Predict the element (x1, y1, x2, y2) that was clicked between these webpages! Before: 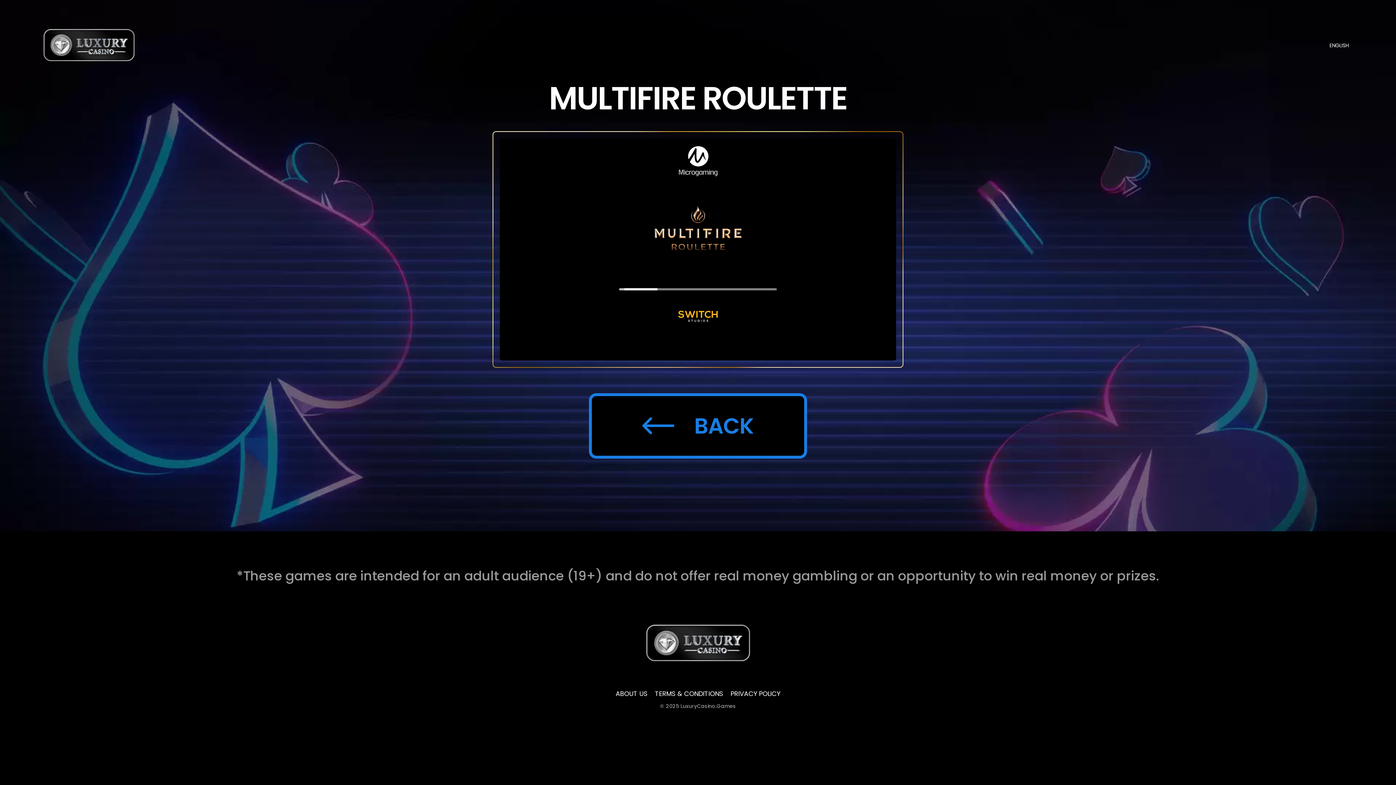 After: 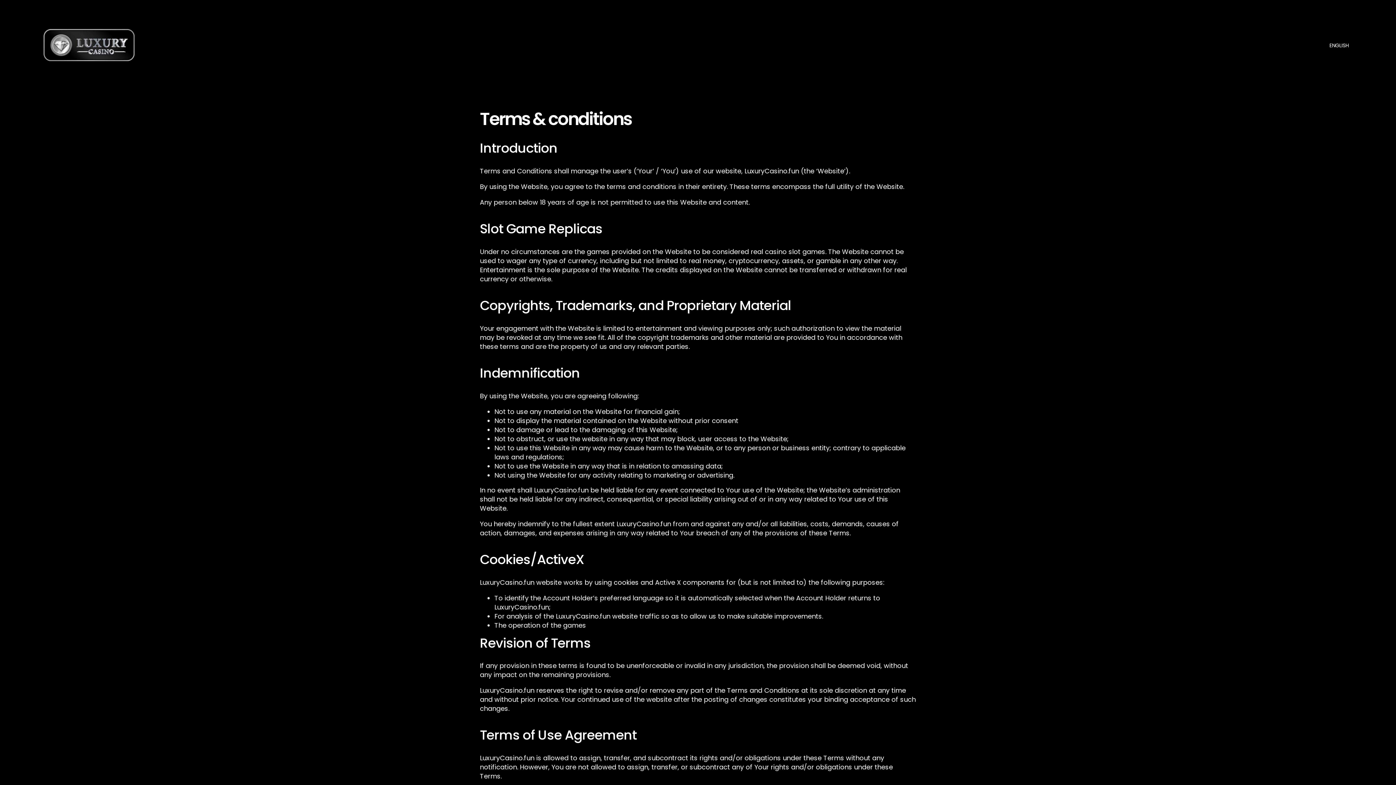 Action: bbox: (651, 690, 727, 697) label: TERMS & CONDITIONS